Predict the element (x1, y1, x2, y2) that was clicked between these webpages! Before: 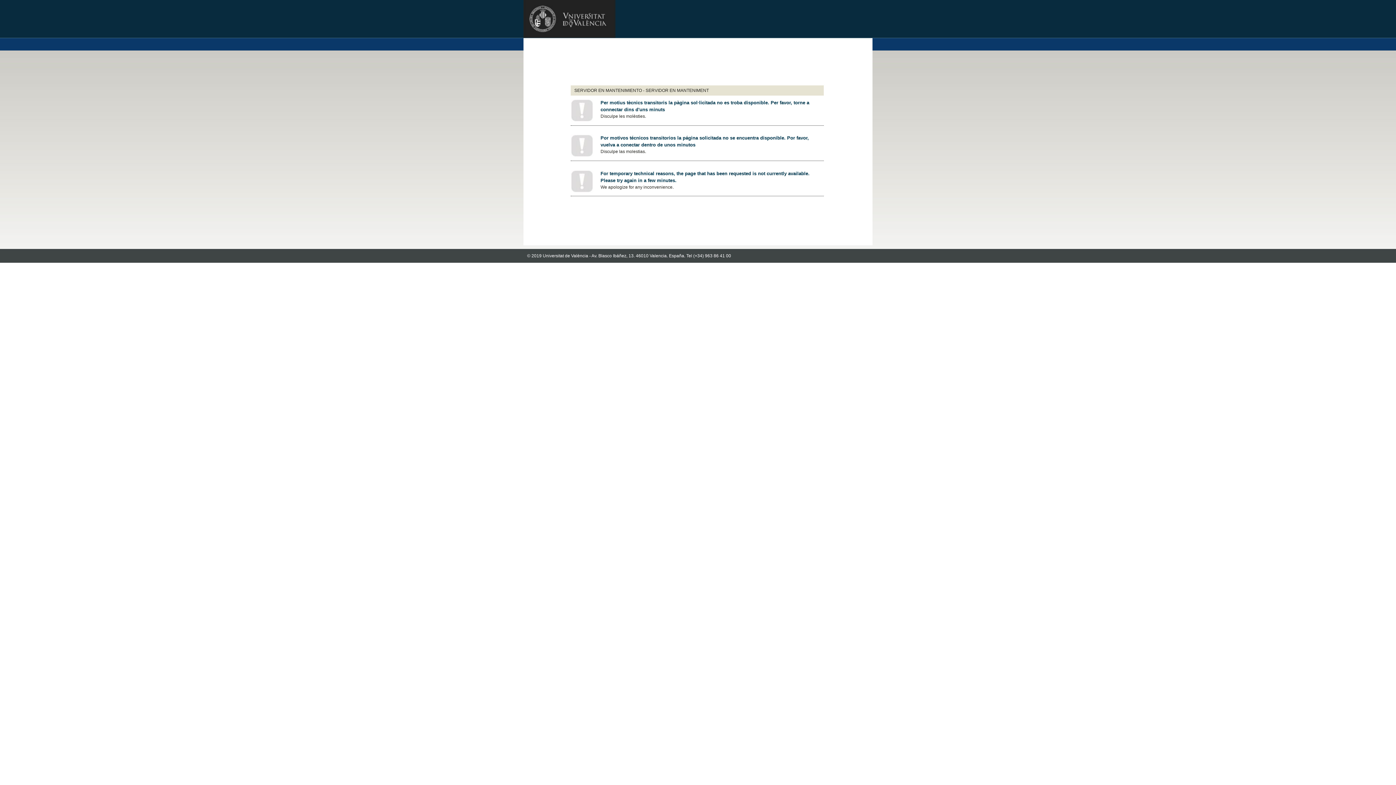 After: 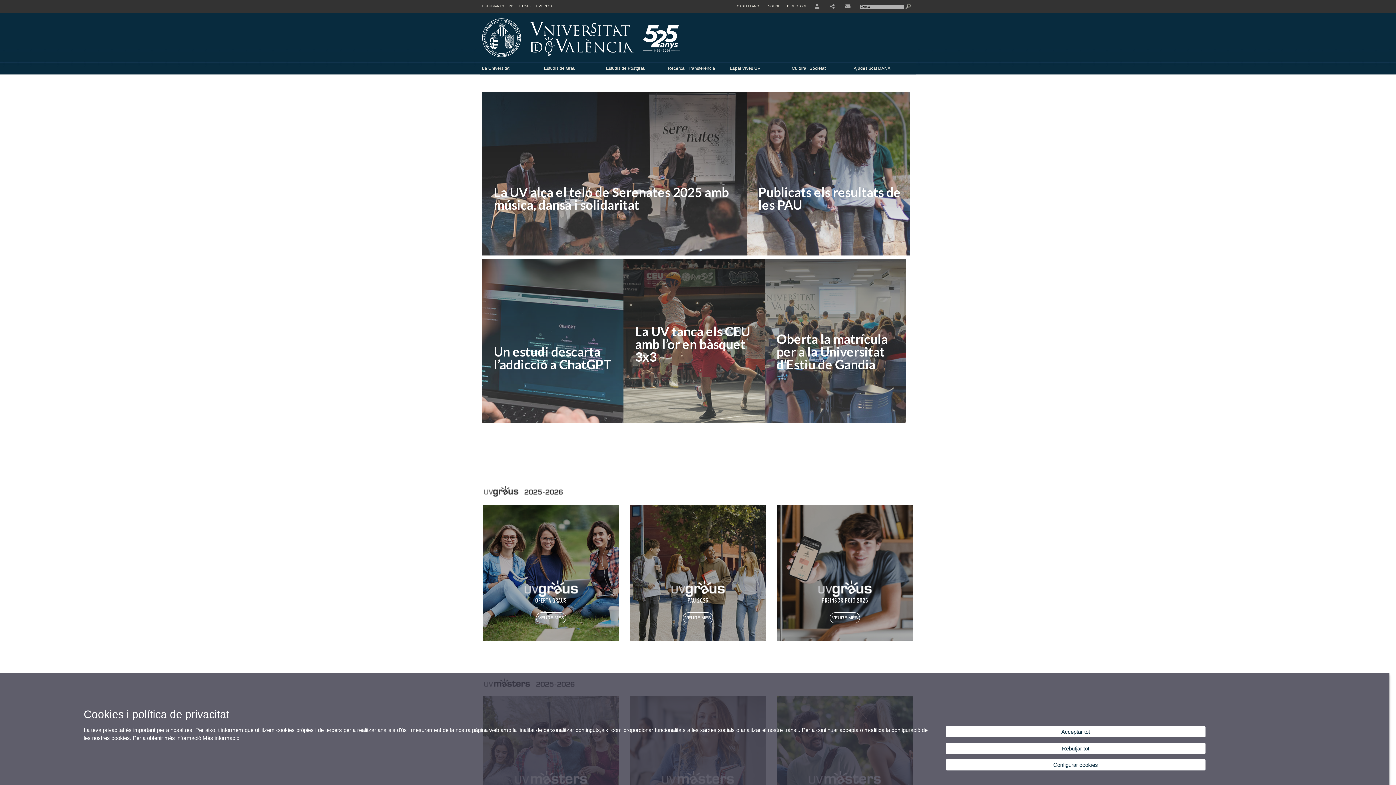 Action: bbox: (523, 32, 615, 39)